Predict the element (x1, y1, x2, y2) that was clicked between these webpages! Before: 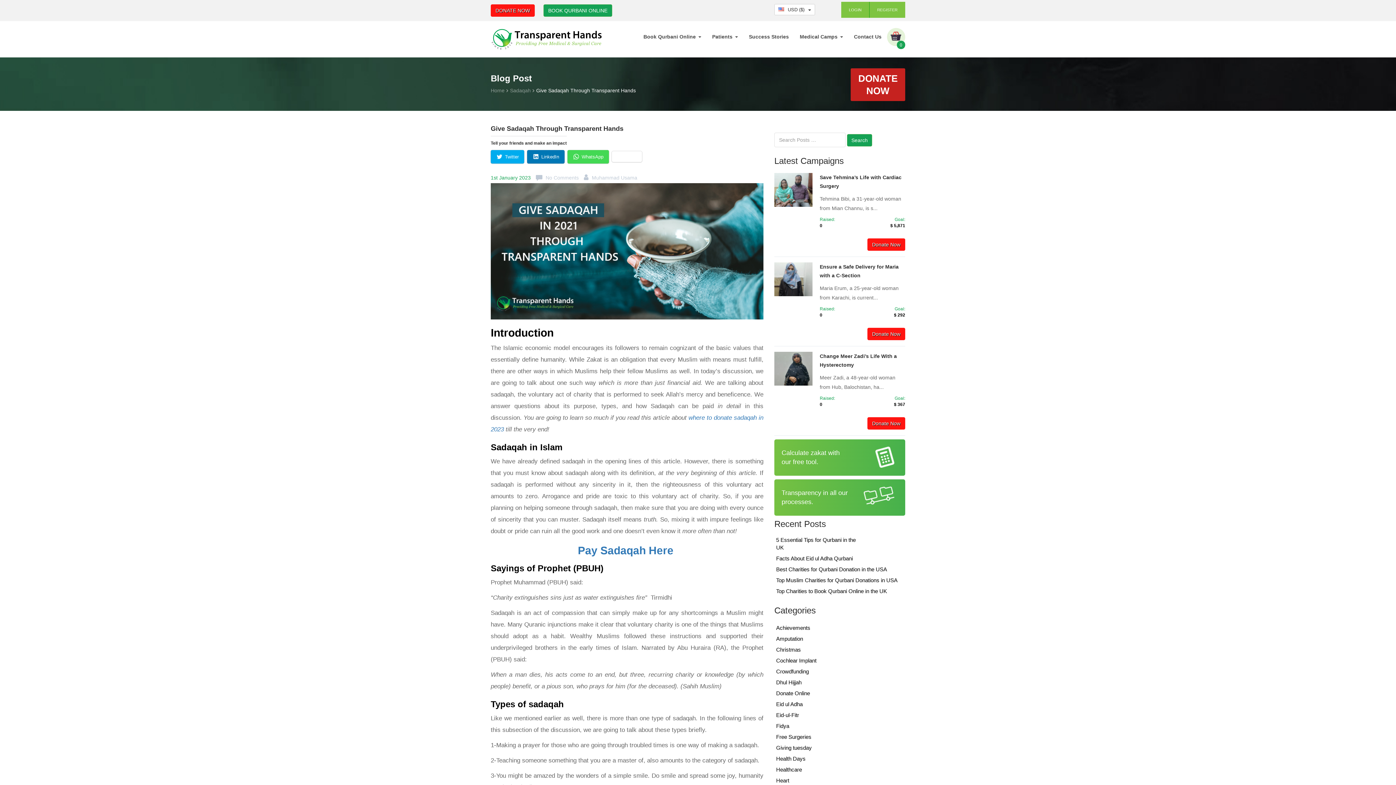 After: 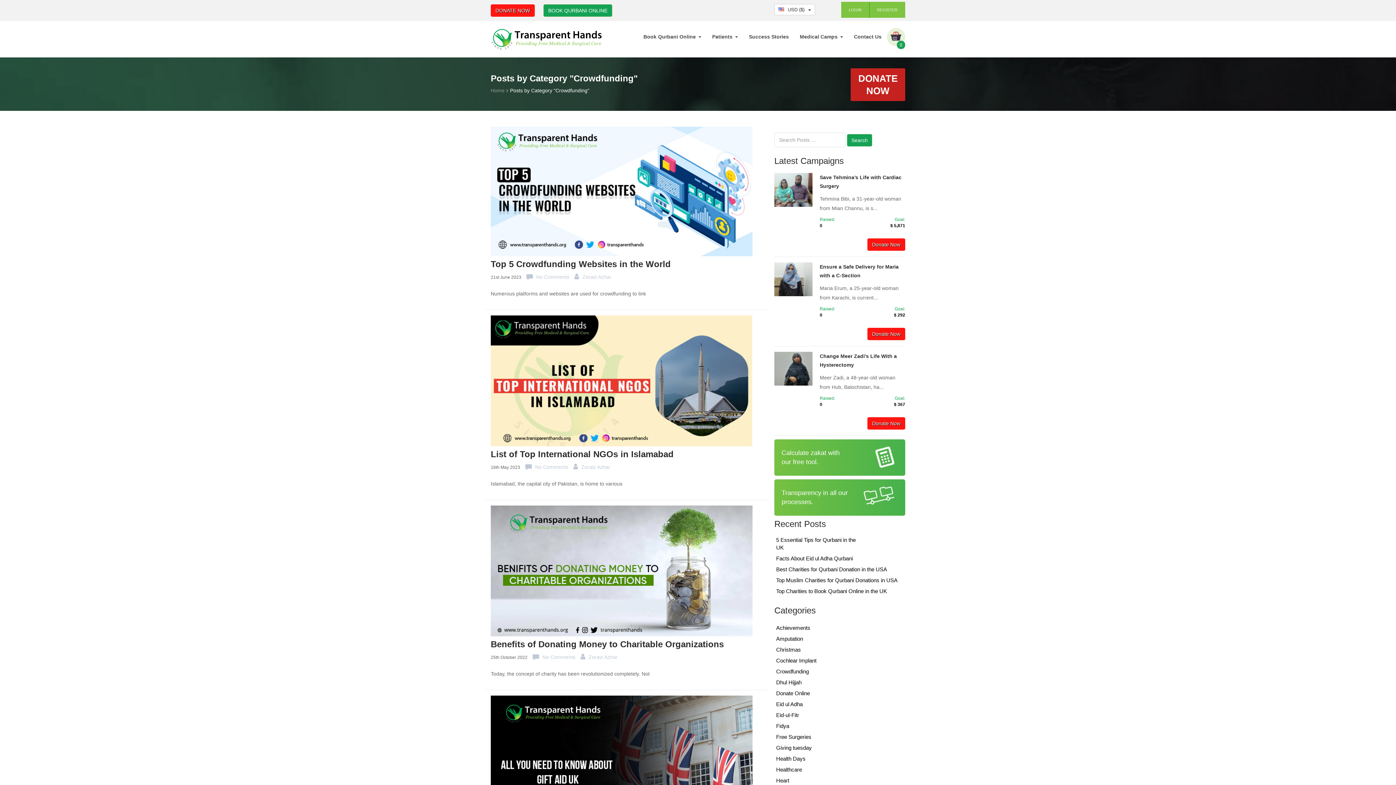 Action: label: Crowdfunding bbox: (776, 668, 809, 674)